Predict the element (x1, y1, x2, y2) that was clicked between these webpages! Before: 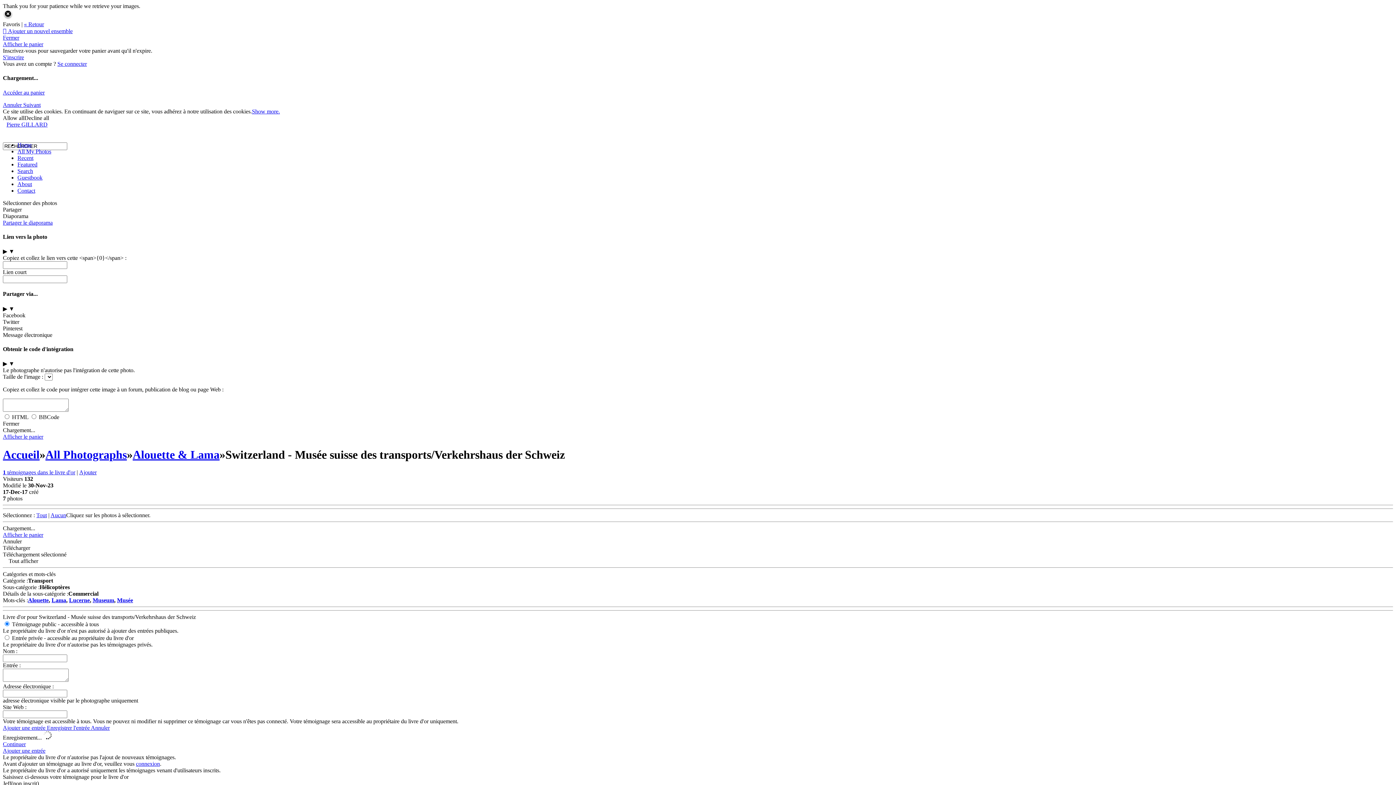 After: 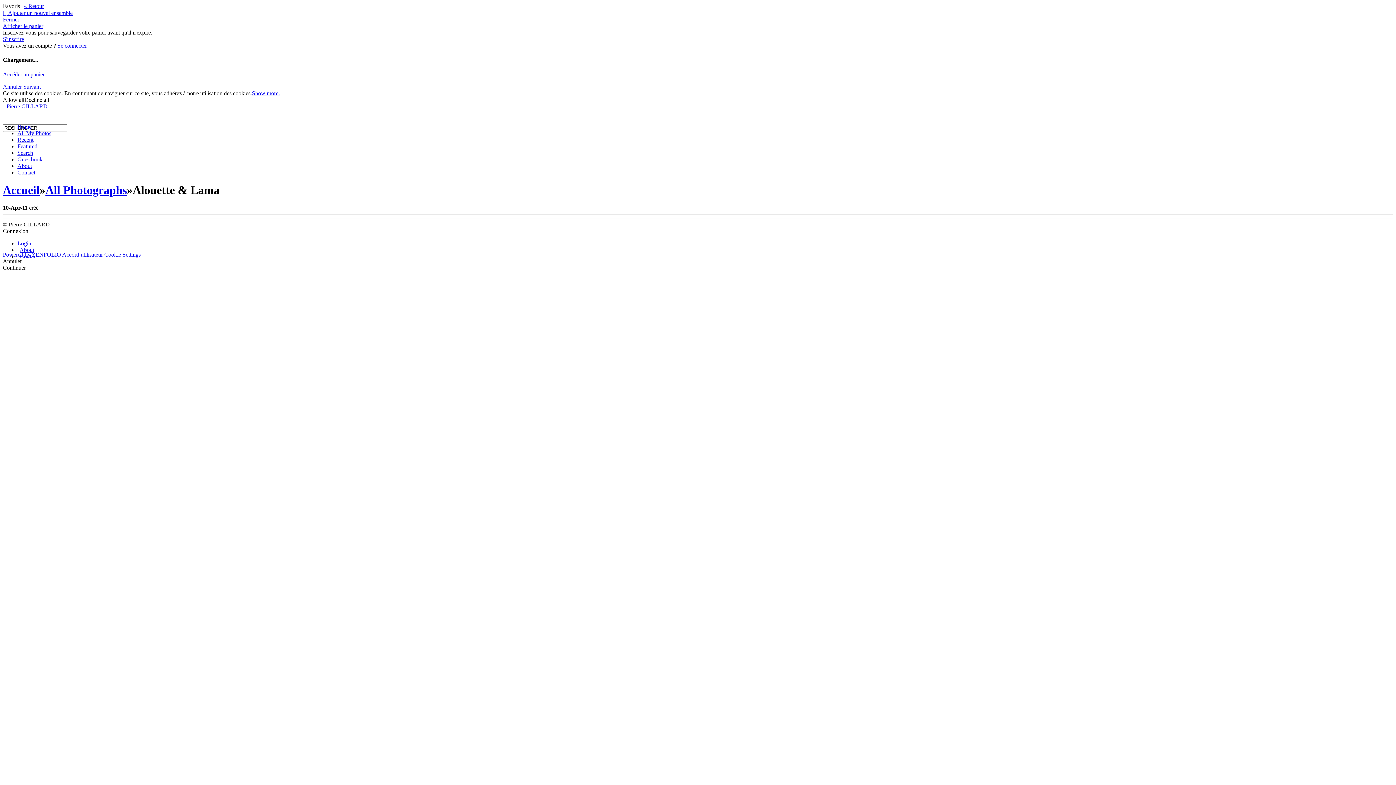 Action: label: Alouette & Lama bbox: (132, 448, 219, 461)